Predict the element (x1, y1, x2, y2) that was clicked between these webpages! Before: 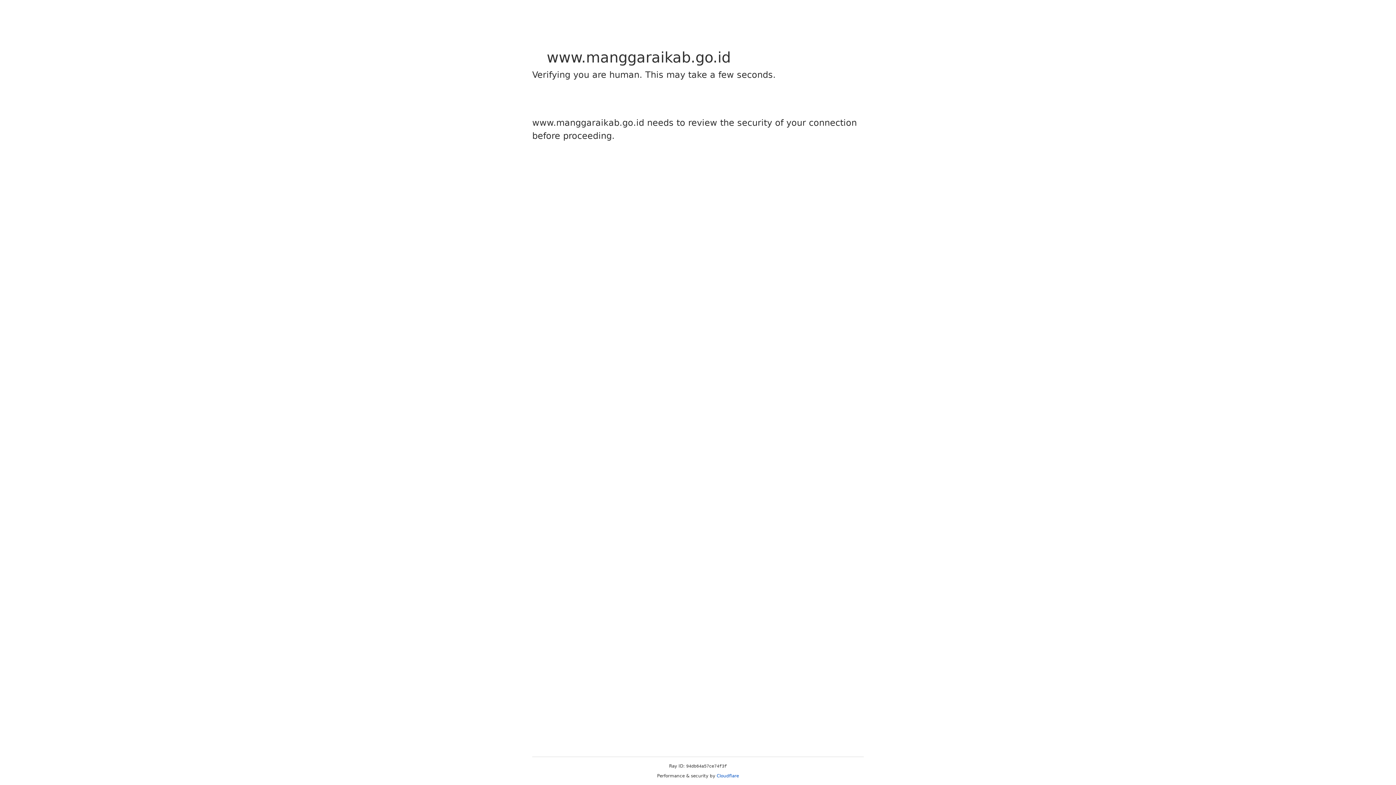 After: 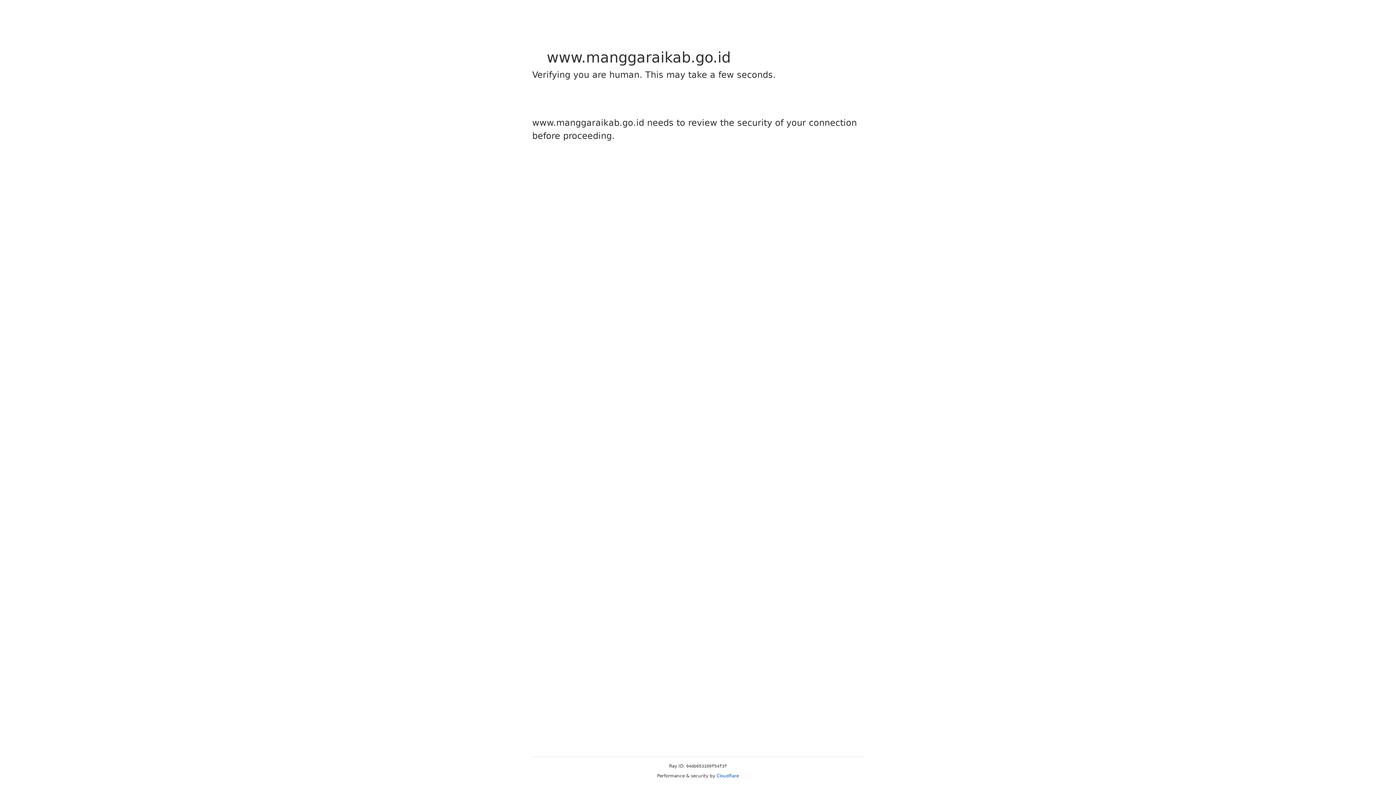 Action: label: Cloudflare bbox: (716, 773, 739, 778)